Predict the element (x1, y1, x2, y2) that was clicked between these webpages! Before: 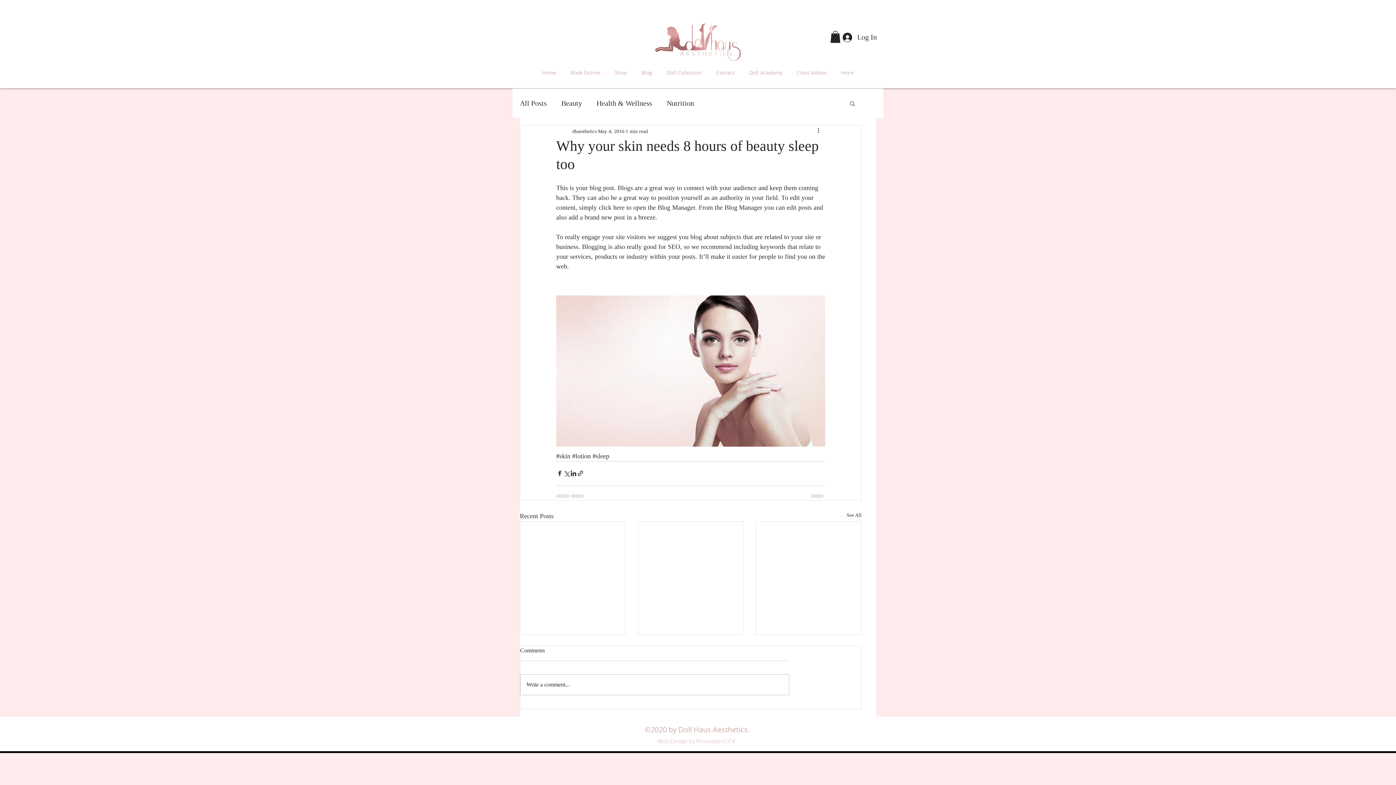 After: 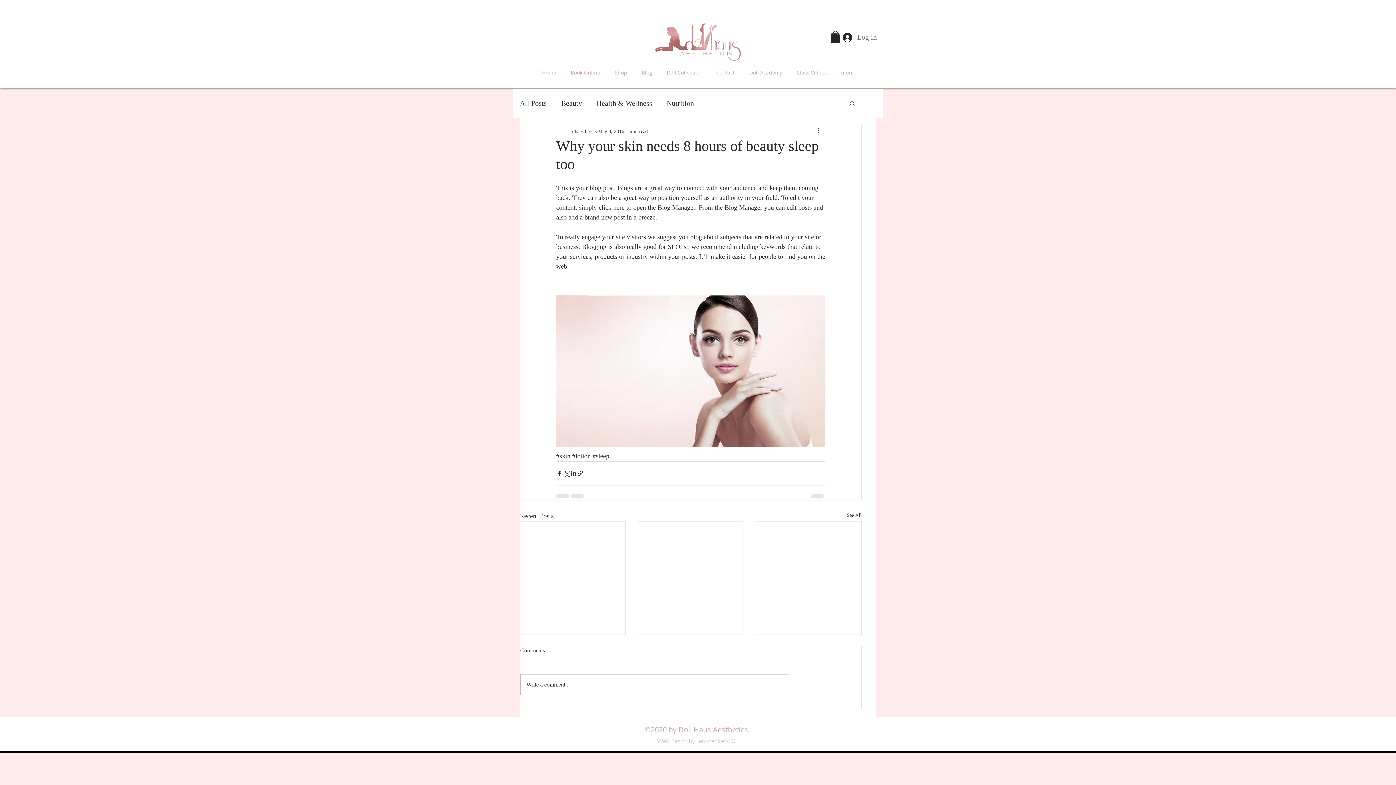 Action: bbox: (837, 30, 881, 44) label: Log In